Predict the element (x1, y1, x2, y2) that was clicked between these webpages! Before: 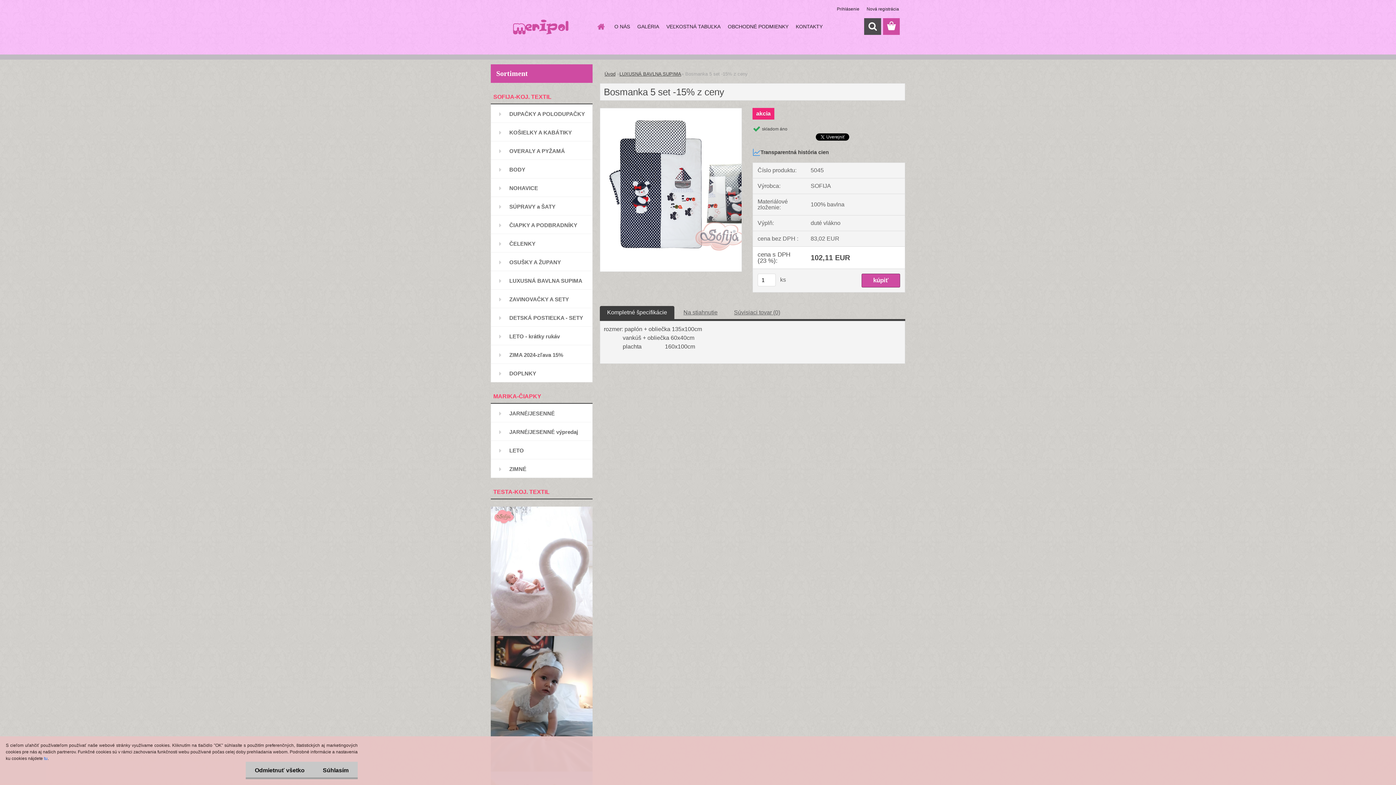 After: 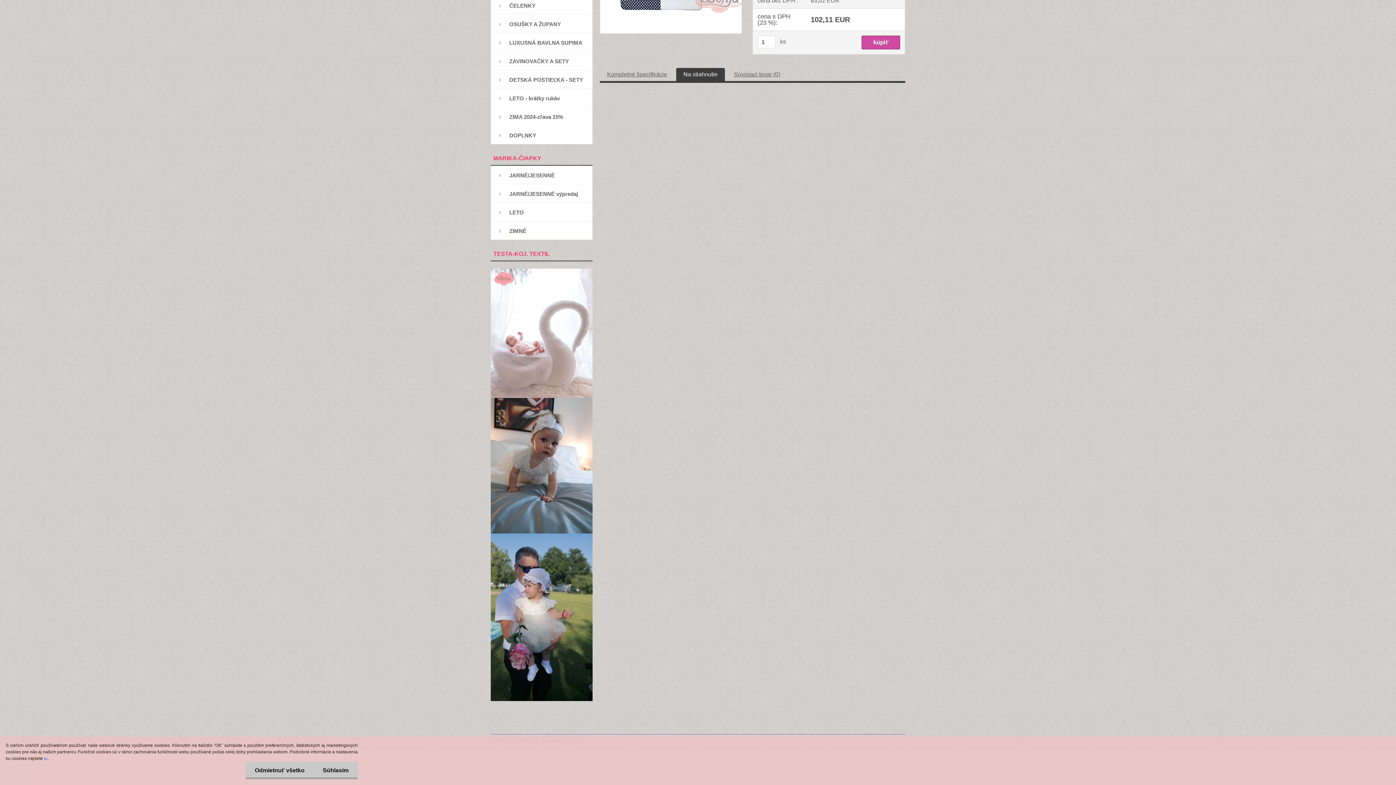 Action: label: Na stiahnutie bbox: (683, 309, 717, 315)